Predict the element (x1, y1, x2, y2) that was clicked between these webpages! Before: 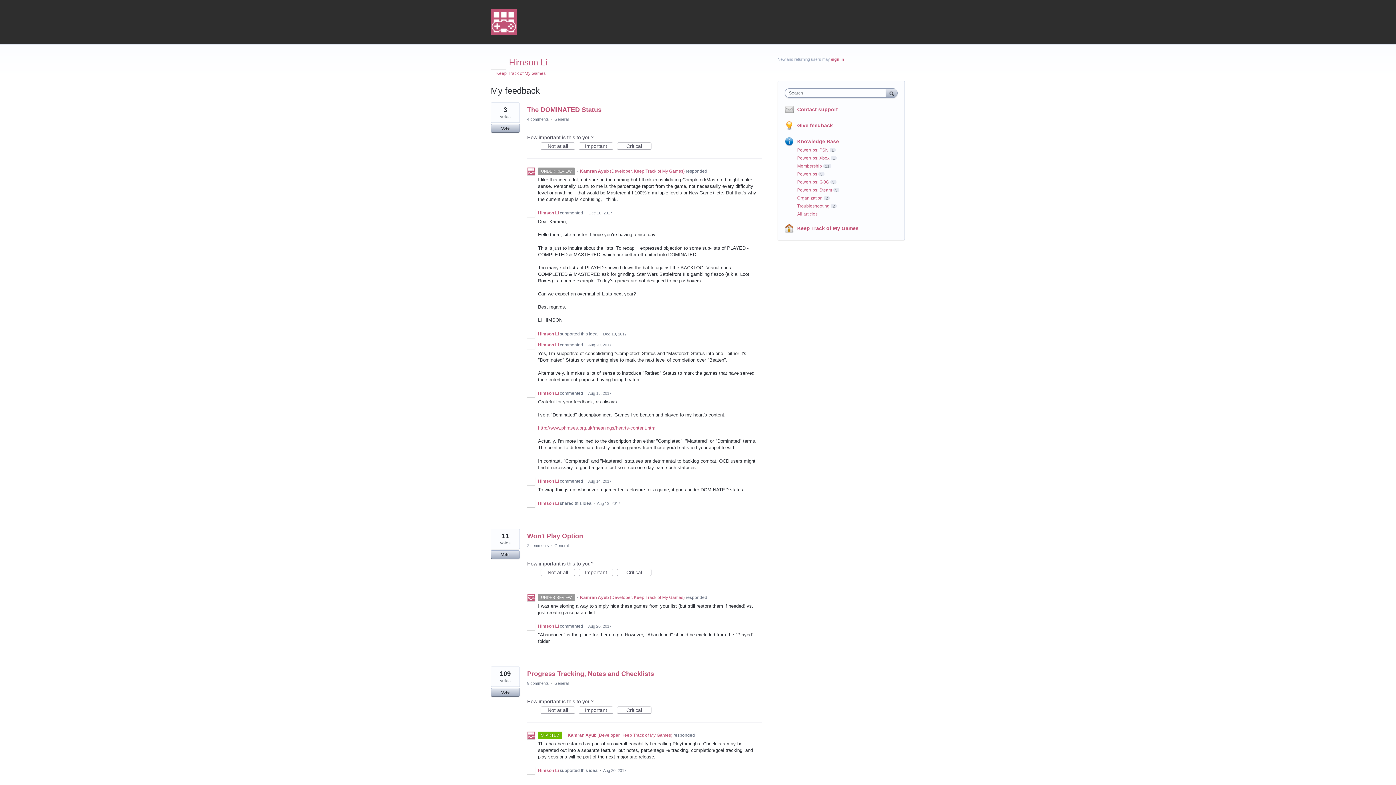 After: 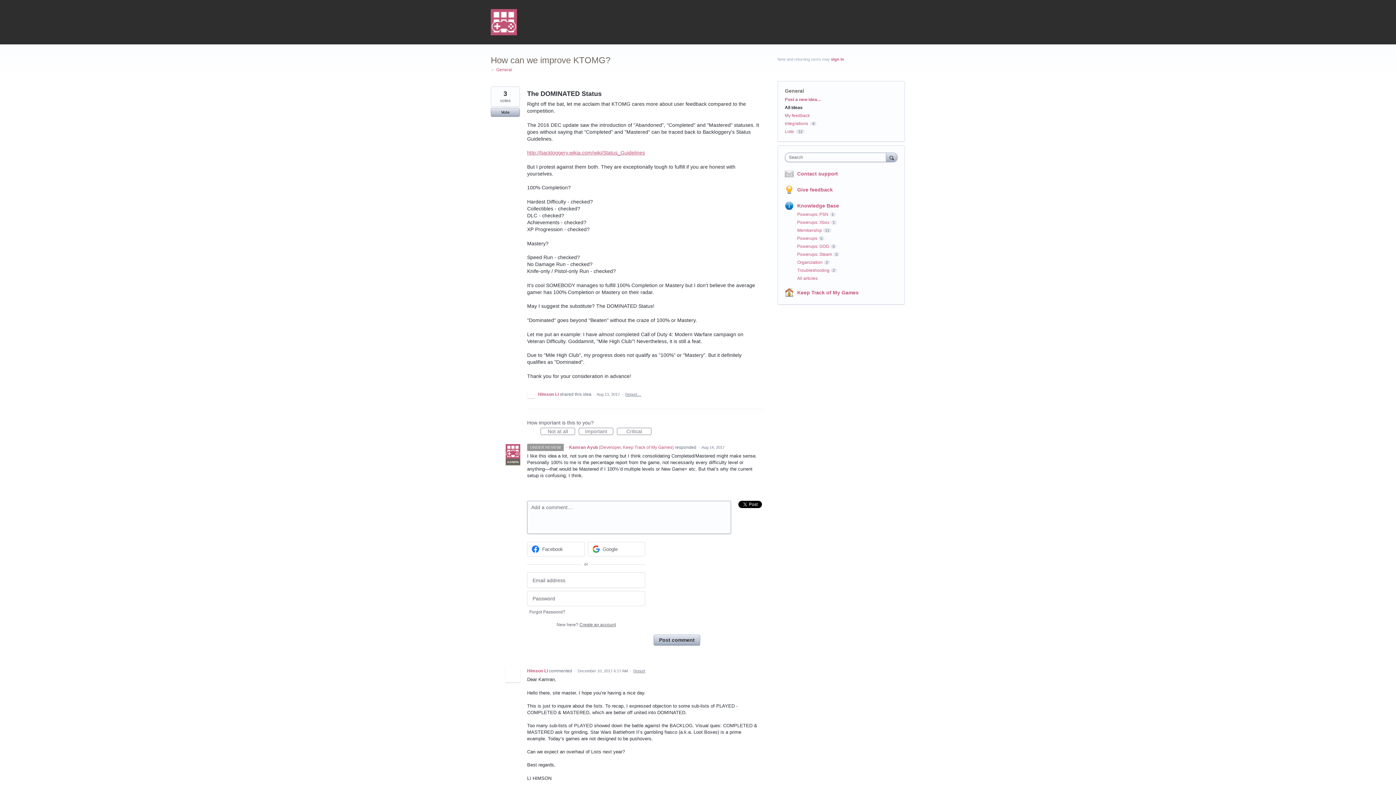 Action: label: The DOMINATED Status bbox: (527, 106, 601, 113)